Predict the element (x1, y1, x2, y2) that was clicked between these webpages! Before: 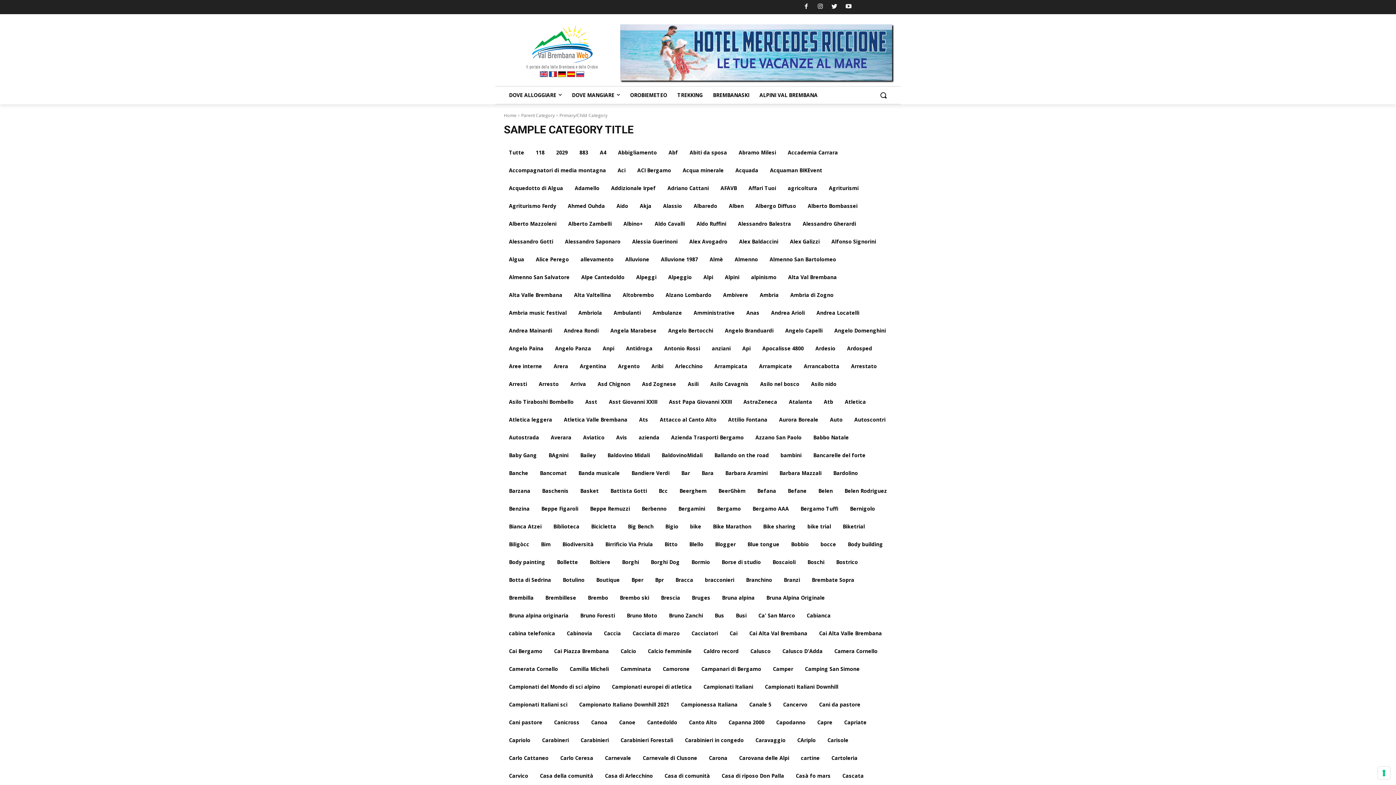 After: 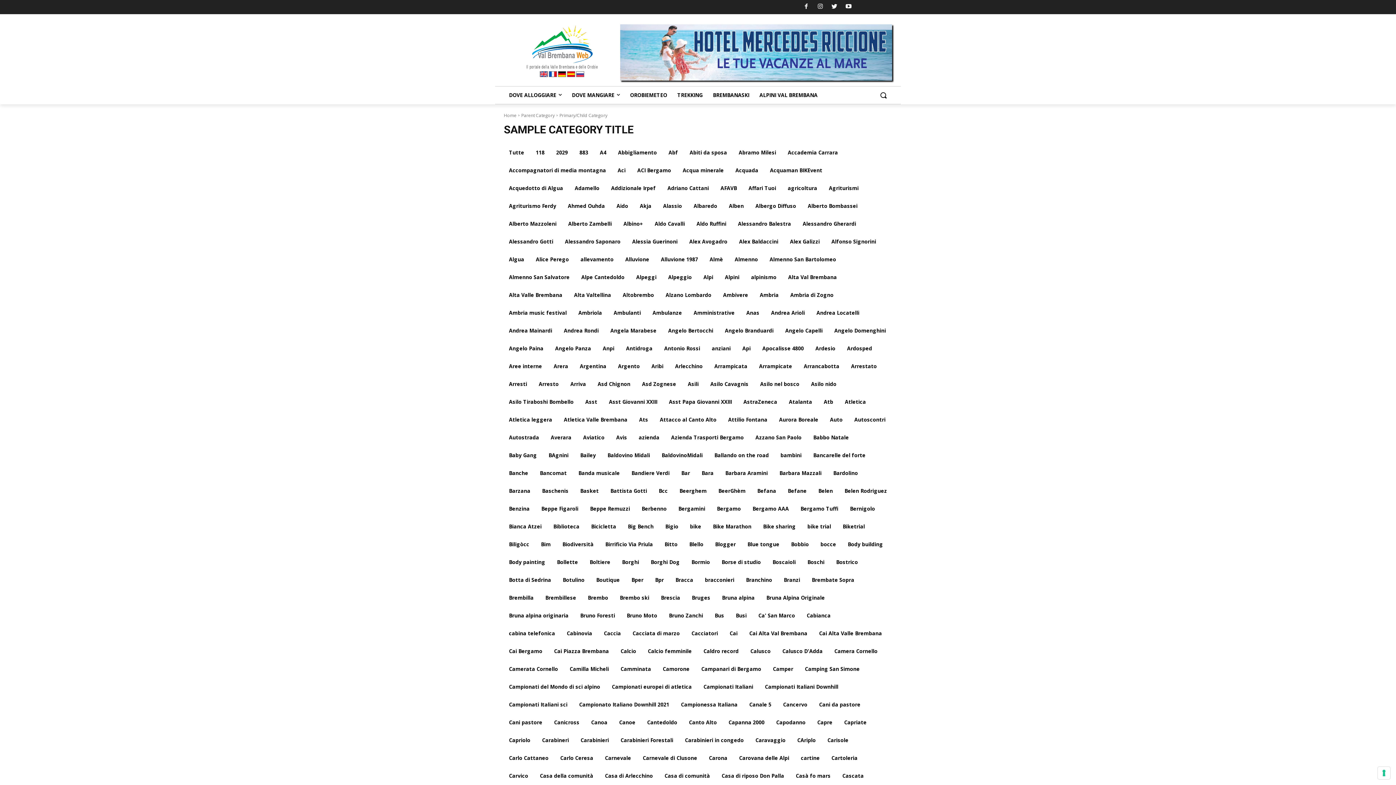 Action: bbox: (613, 198, 632, 213) label: Aido